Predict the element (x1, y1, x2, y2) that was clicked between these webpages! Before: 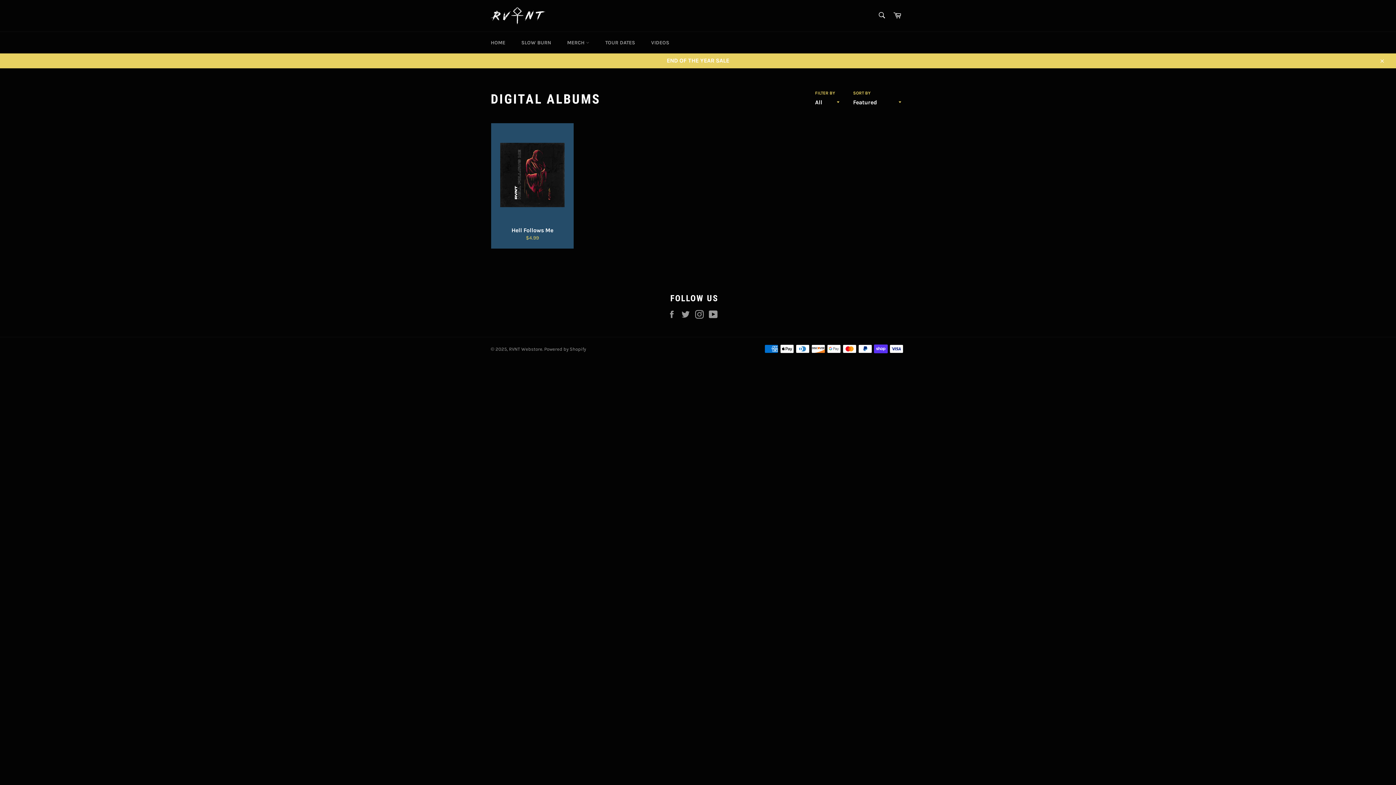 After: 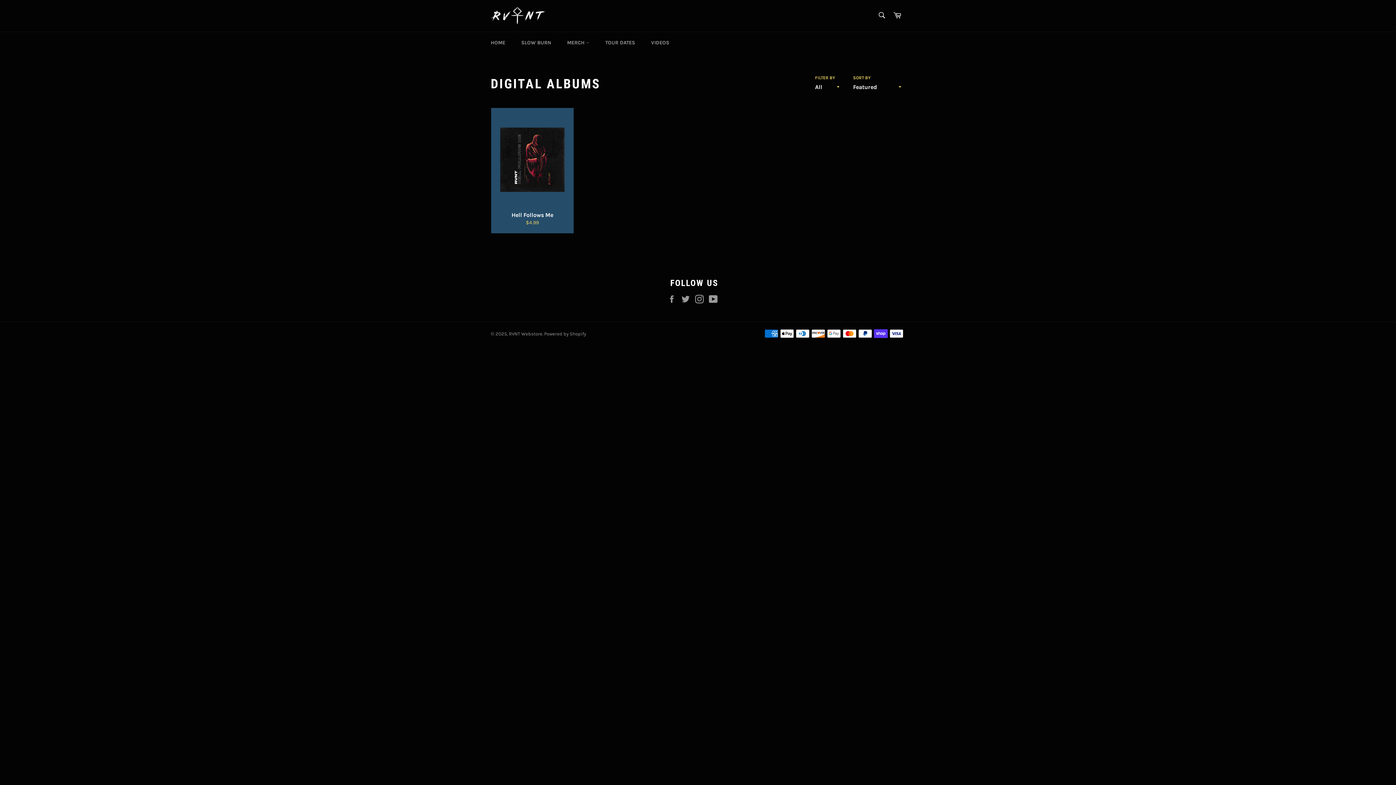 Action: bbox: (1374, 53, 1389, 68) label: Close